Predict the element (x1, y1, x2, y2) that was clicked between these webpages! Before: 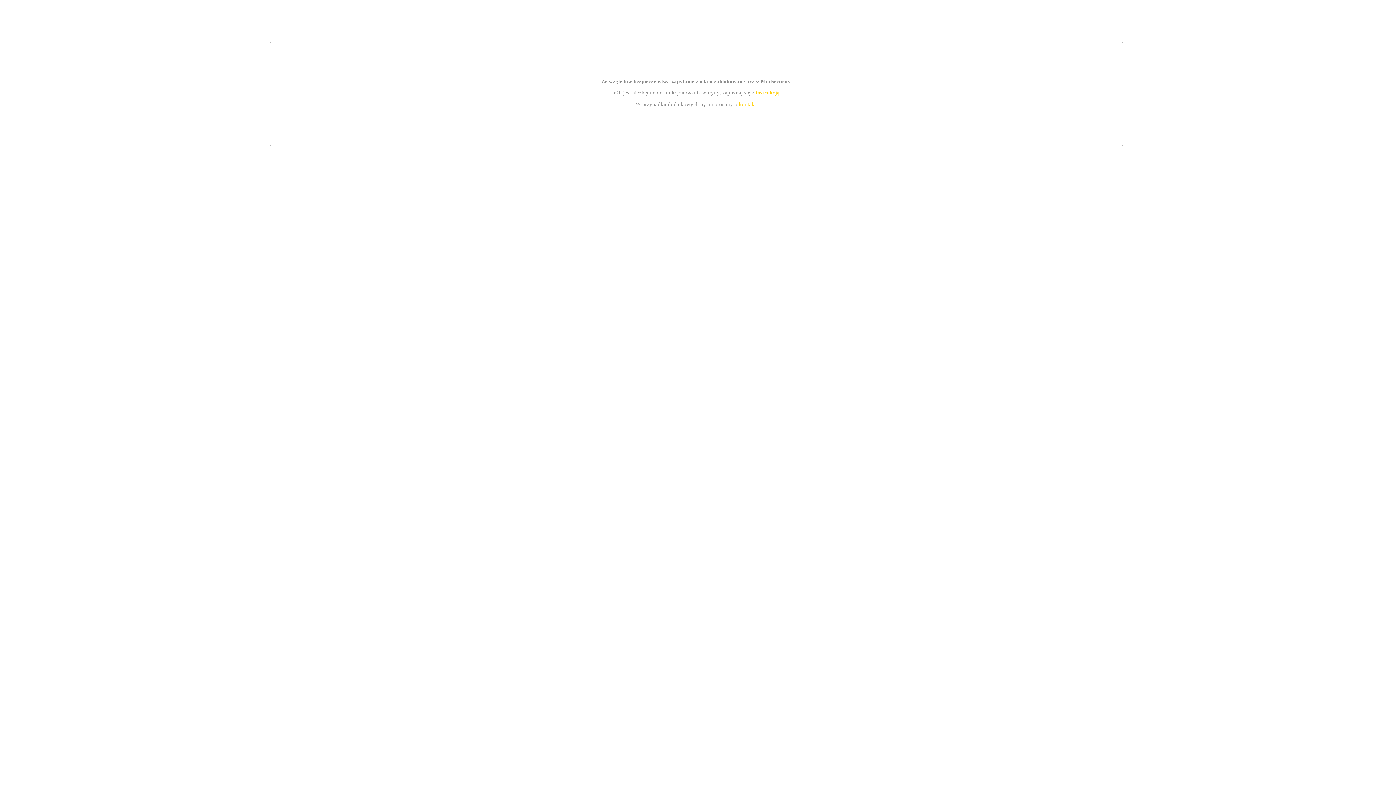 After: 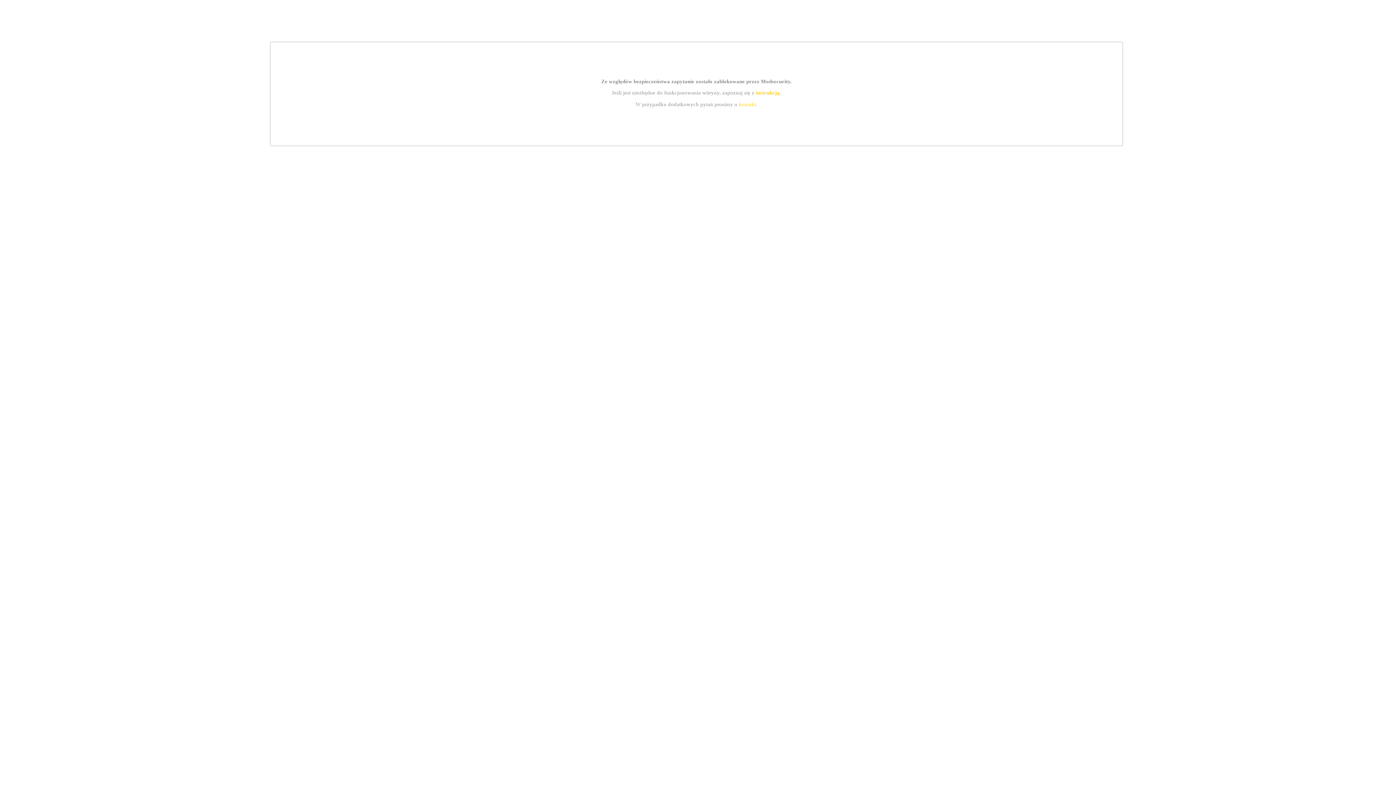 Action: label: instrukcją bbox: (755, 89, 779, 95)